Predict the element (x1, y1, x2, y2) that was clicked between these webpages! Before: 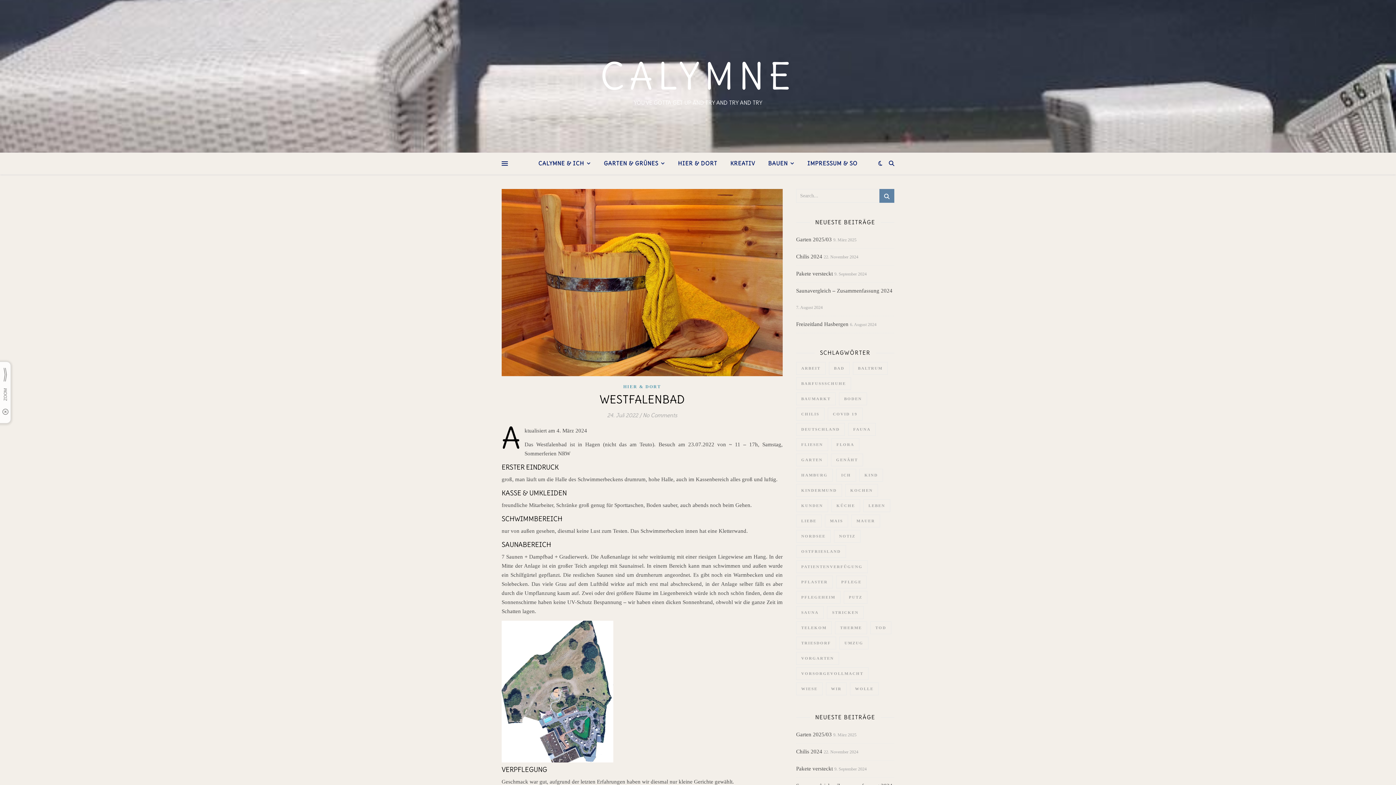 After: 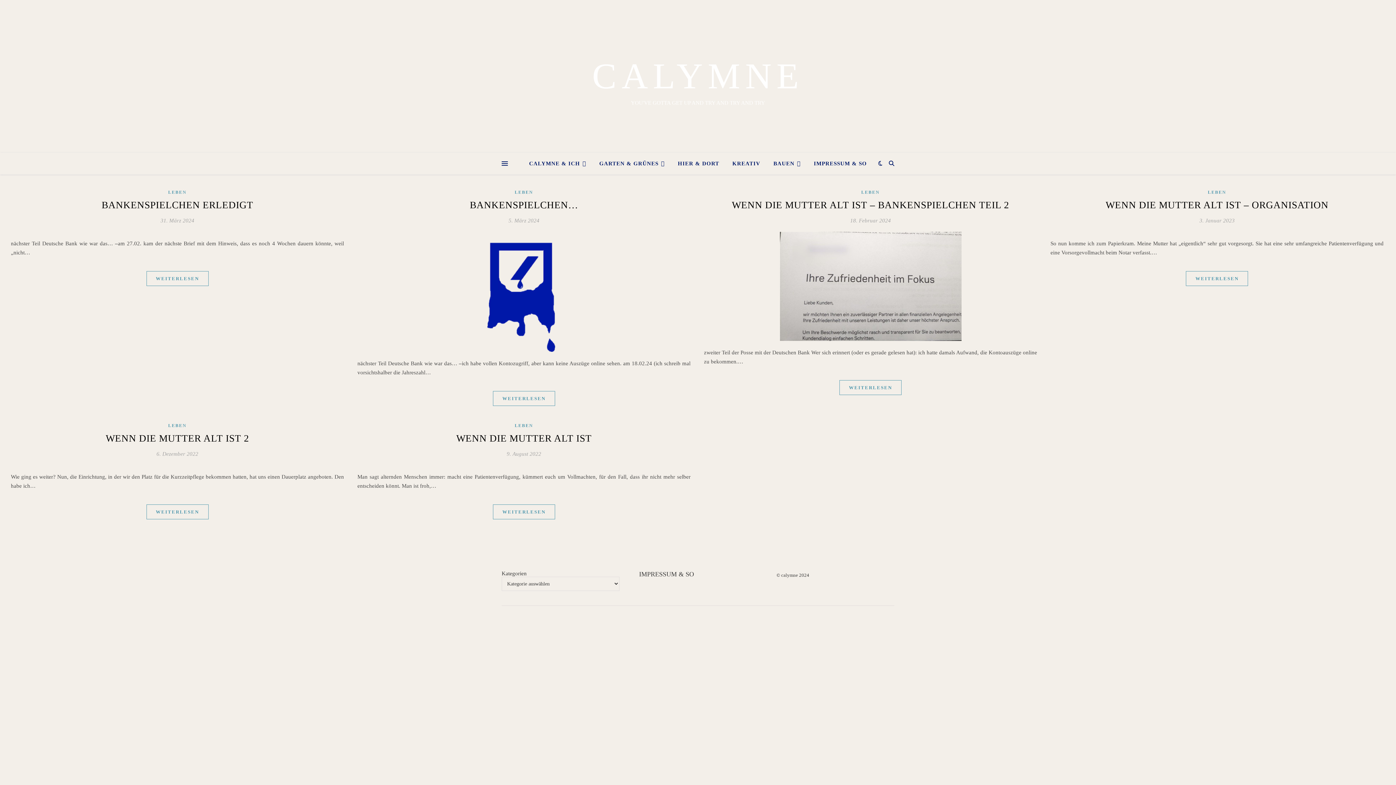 Action: label: Pflegeheim (6 Einträge) bbox: (796, 591, 840, 604)